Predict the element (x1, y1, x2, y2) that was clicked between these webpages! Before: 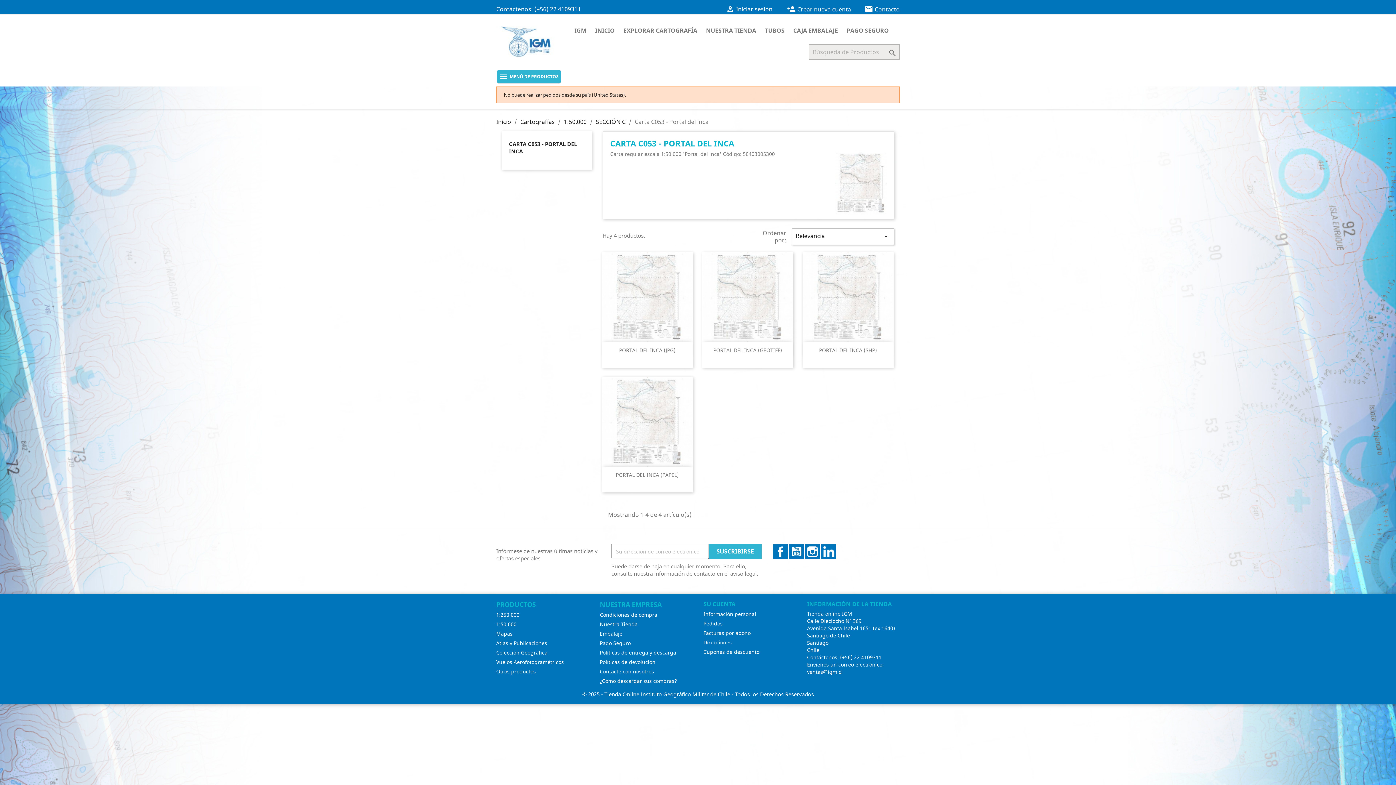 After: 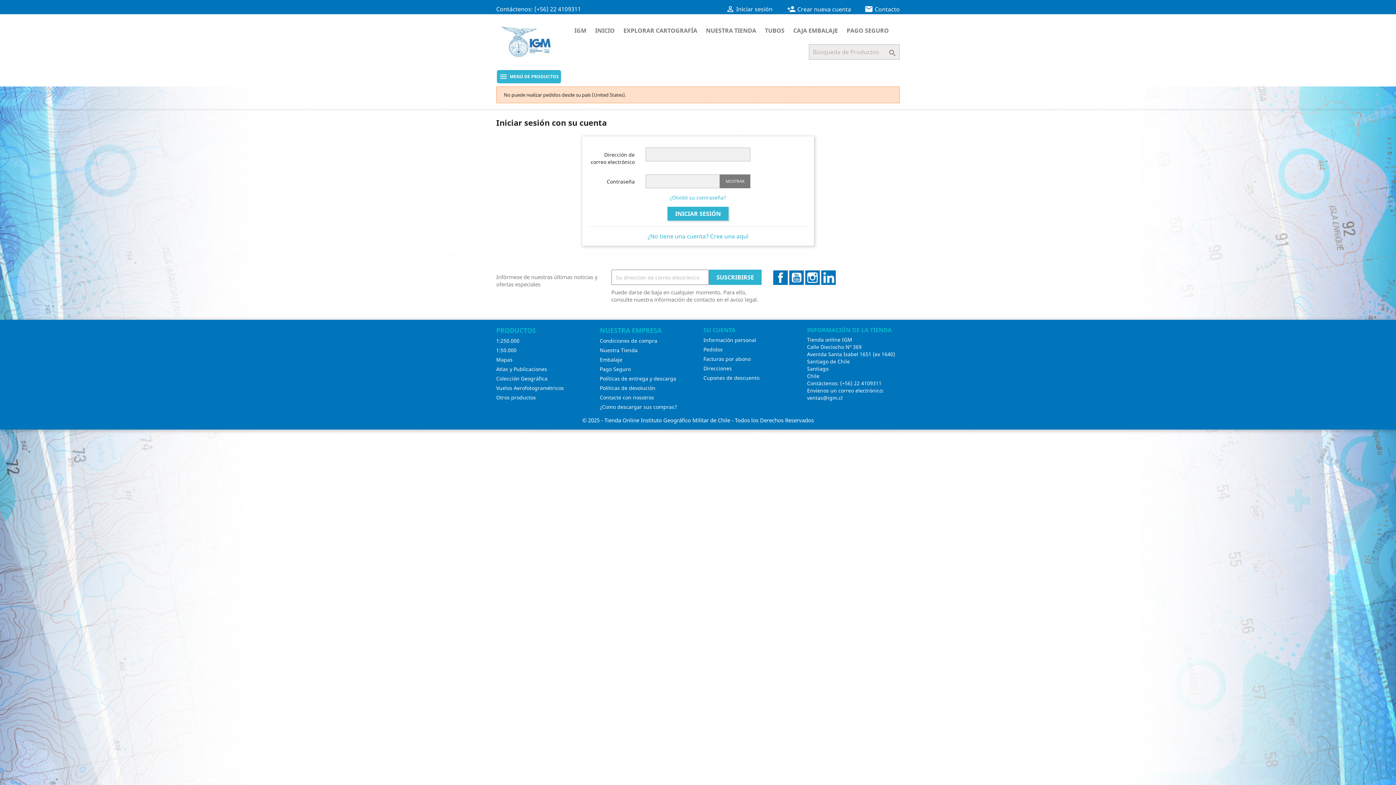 Action: bbox: (703, 620, 722, 627) label: Pedidos